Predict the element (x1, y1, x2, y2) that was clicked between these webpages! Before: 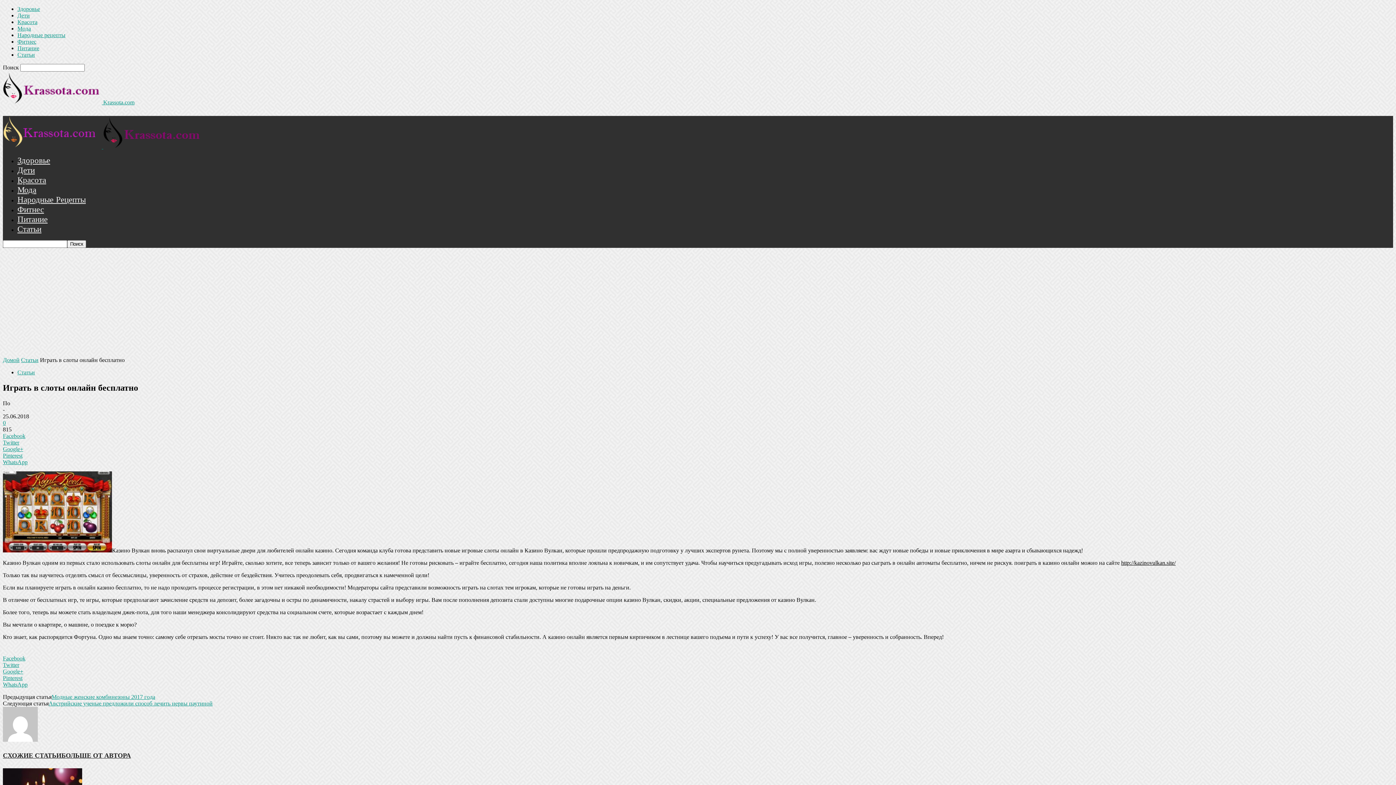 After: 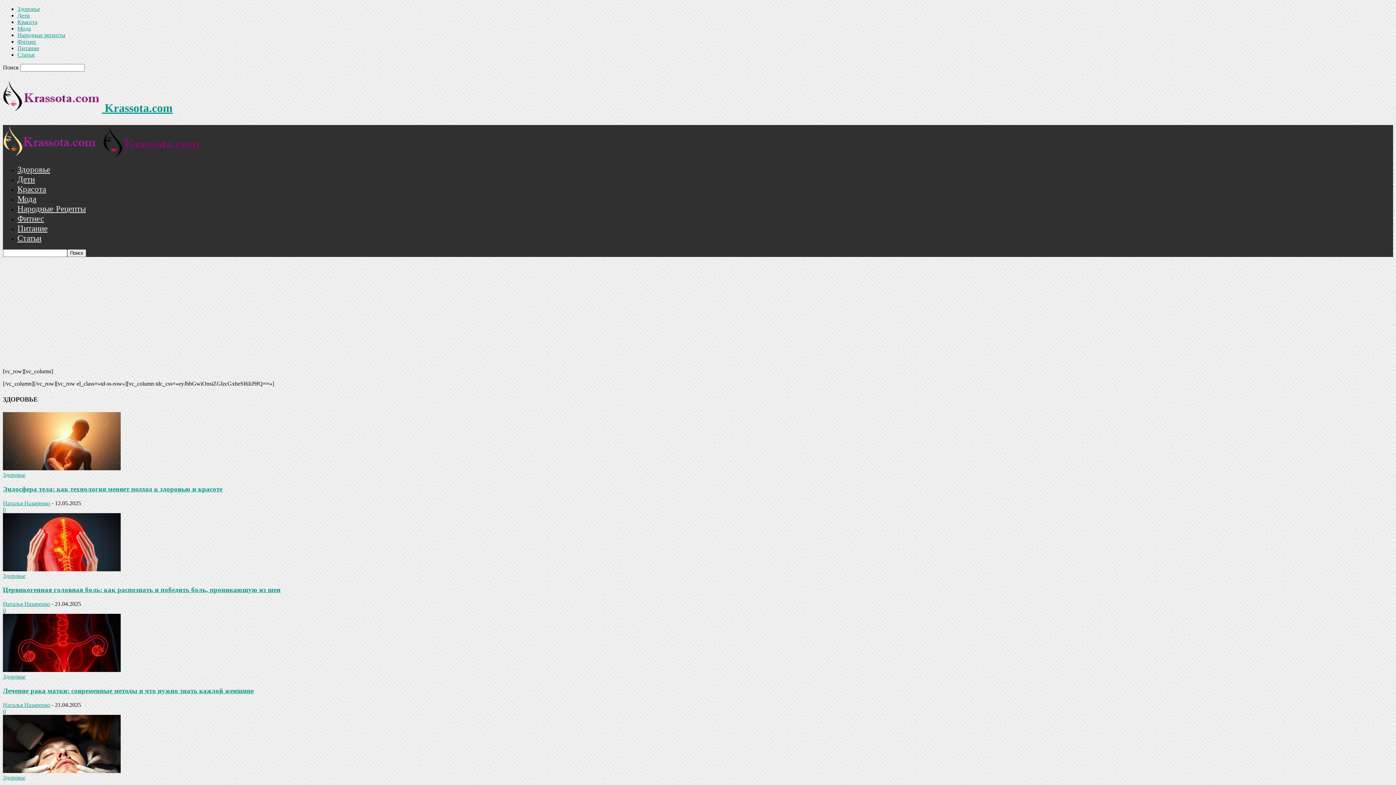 Action: bbox: (2, 357, 19, 363) label: Домой